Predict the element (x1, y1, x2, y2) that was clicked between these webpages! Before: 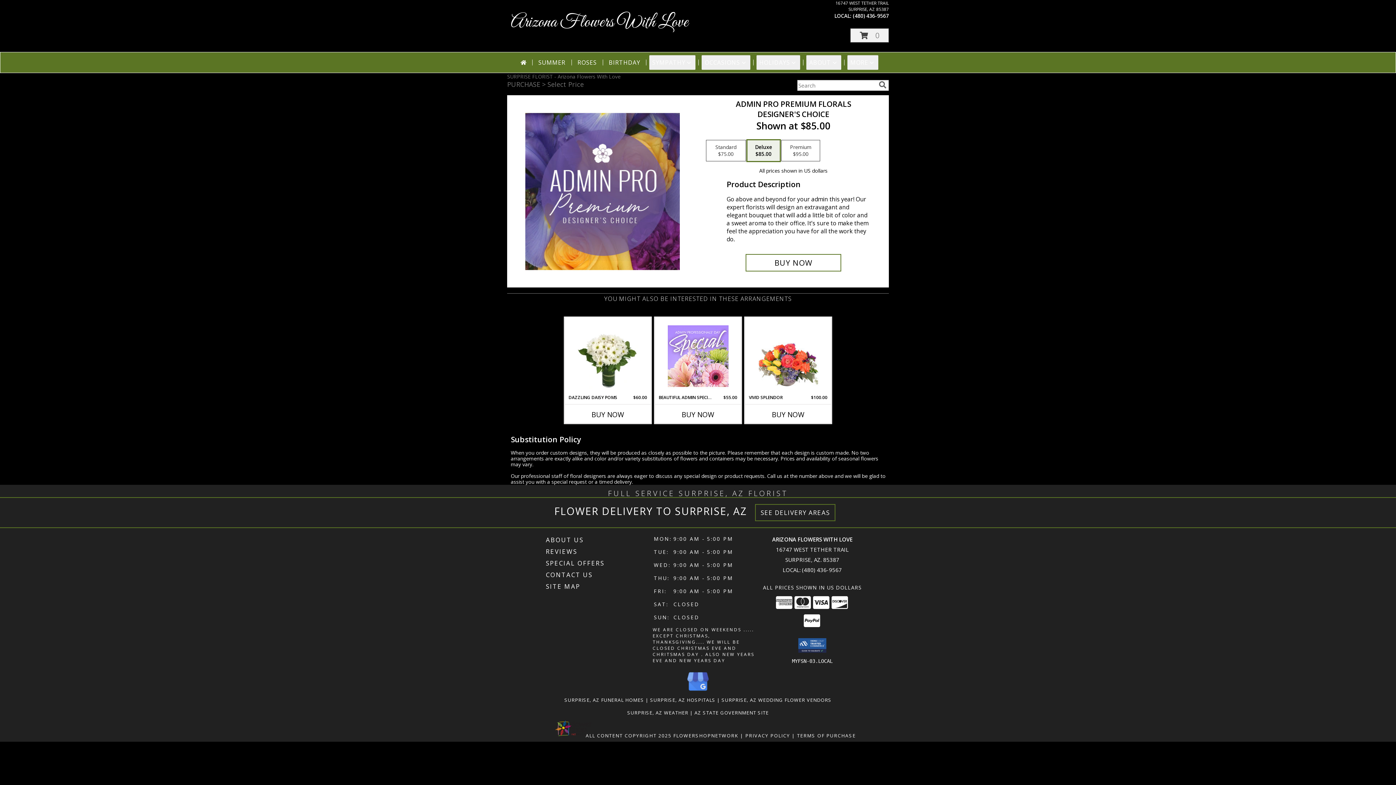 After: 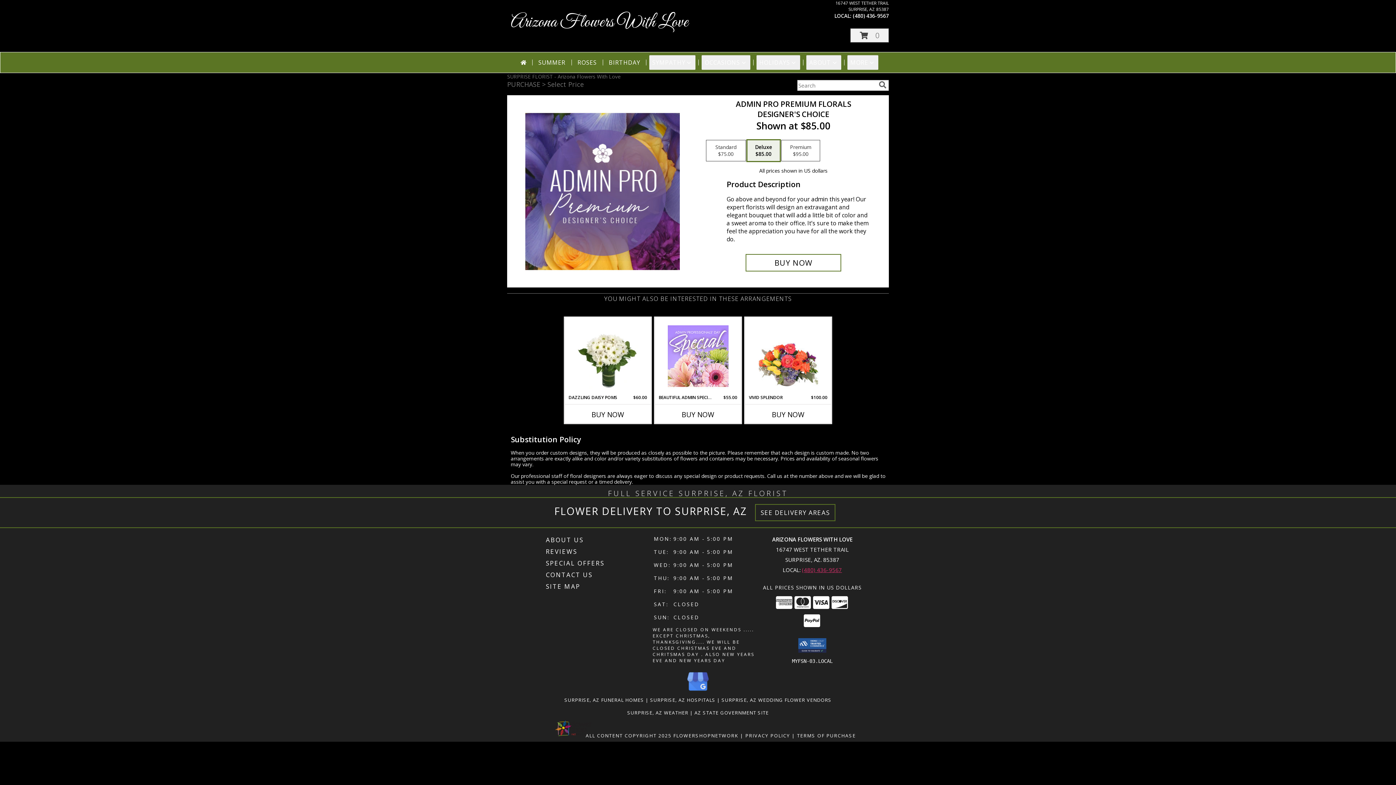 Action: bbox: (802, 566, 842, 573) label: Call local number: +1-480-436-9567